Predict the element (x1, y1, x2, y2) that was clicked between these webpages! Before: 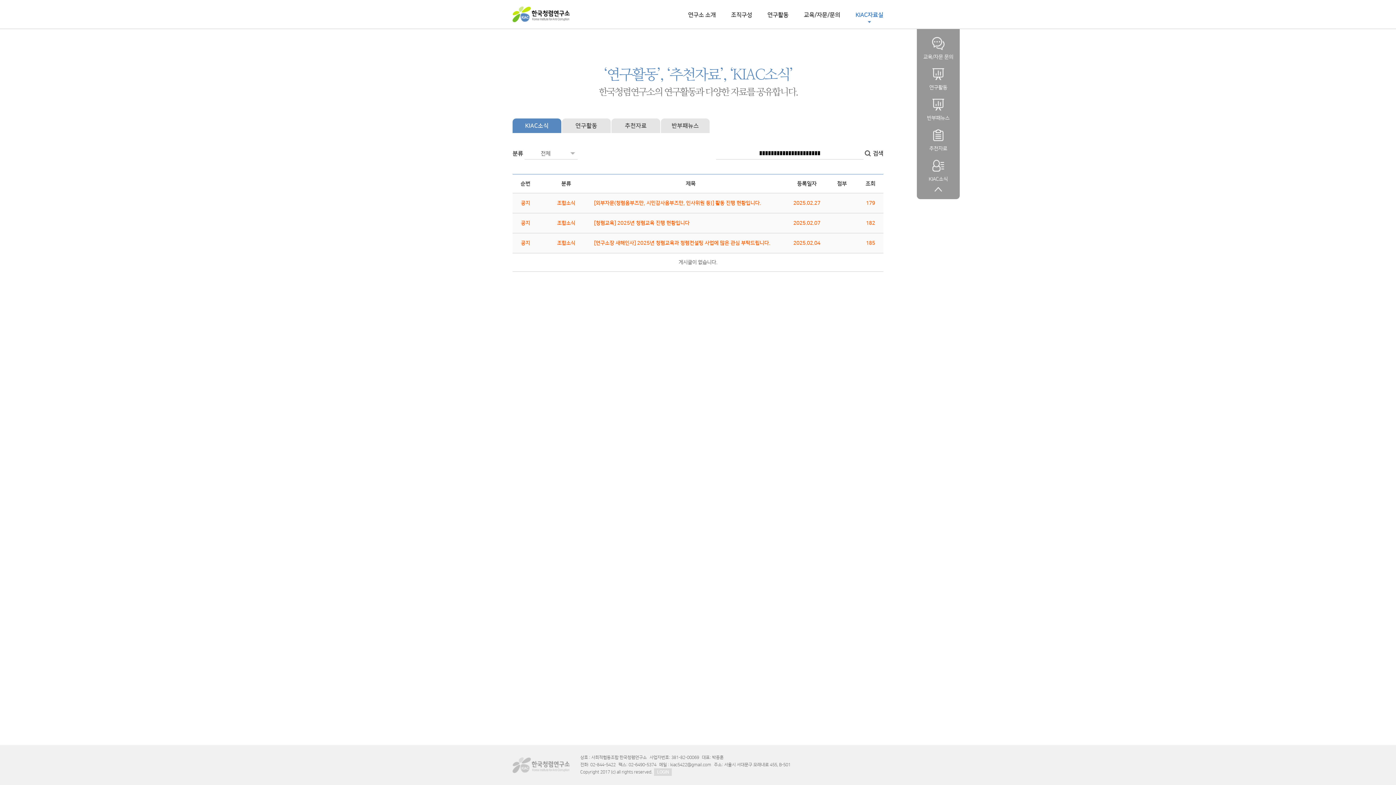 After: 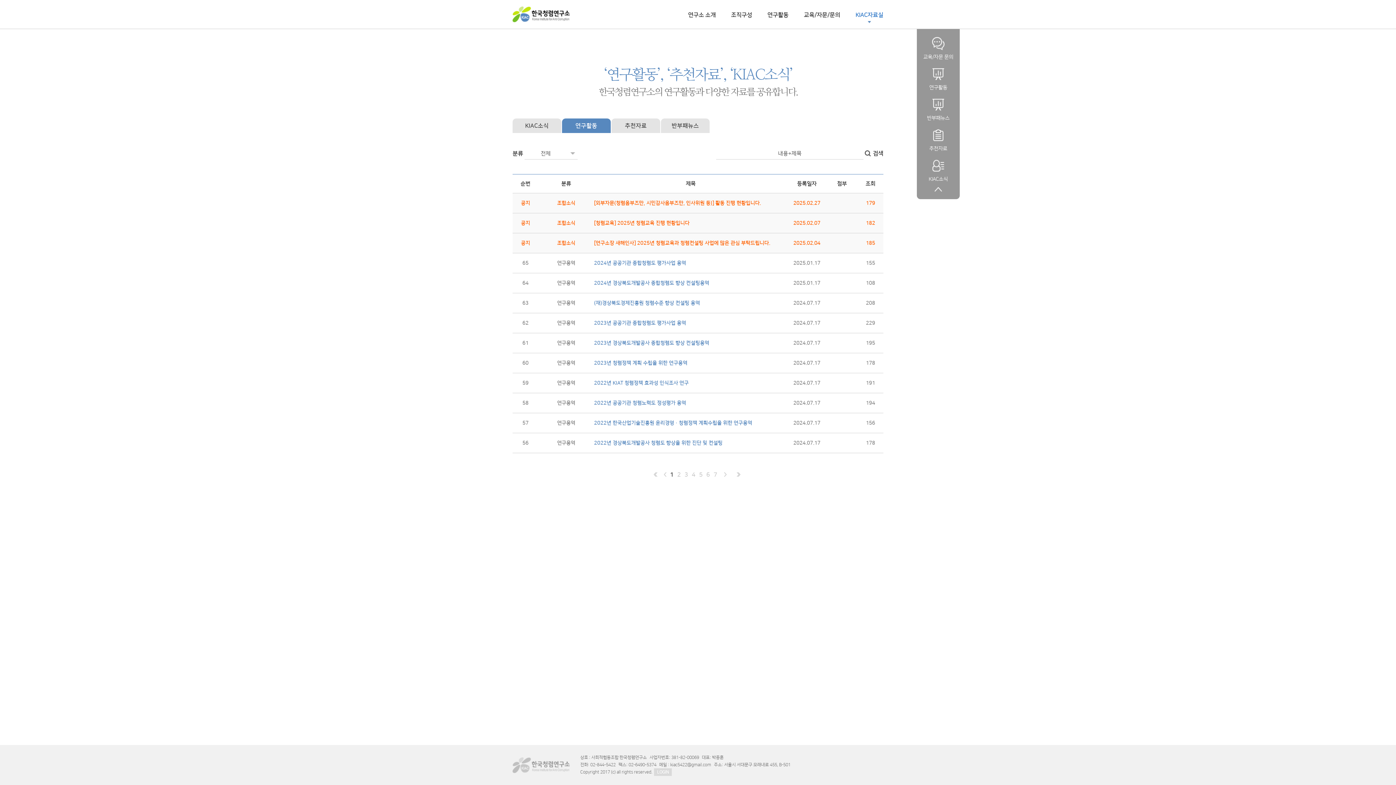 Action: bbox: (922, 67, 954, 90) label: 연구활동